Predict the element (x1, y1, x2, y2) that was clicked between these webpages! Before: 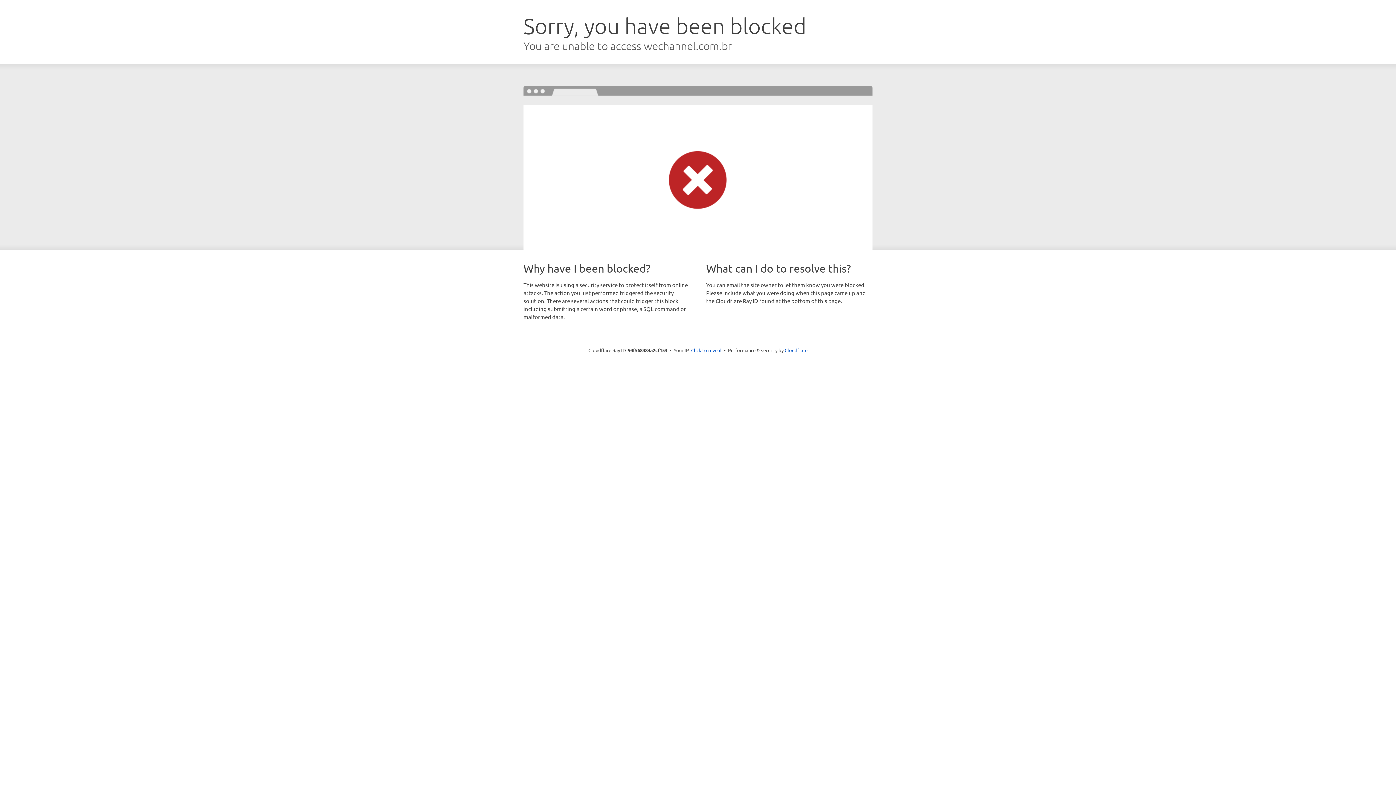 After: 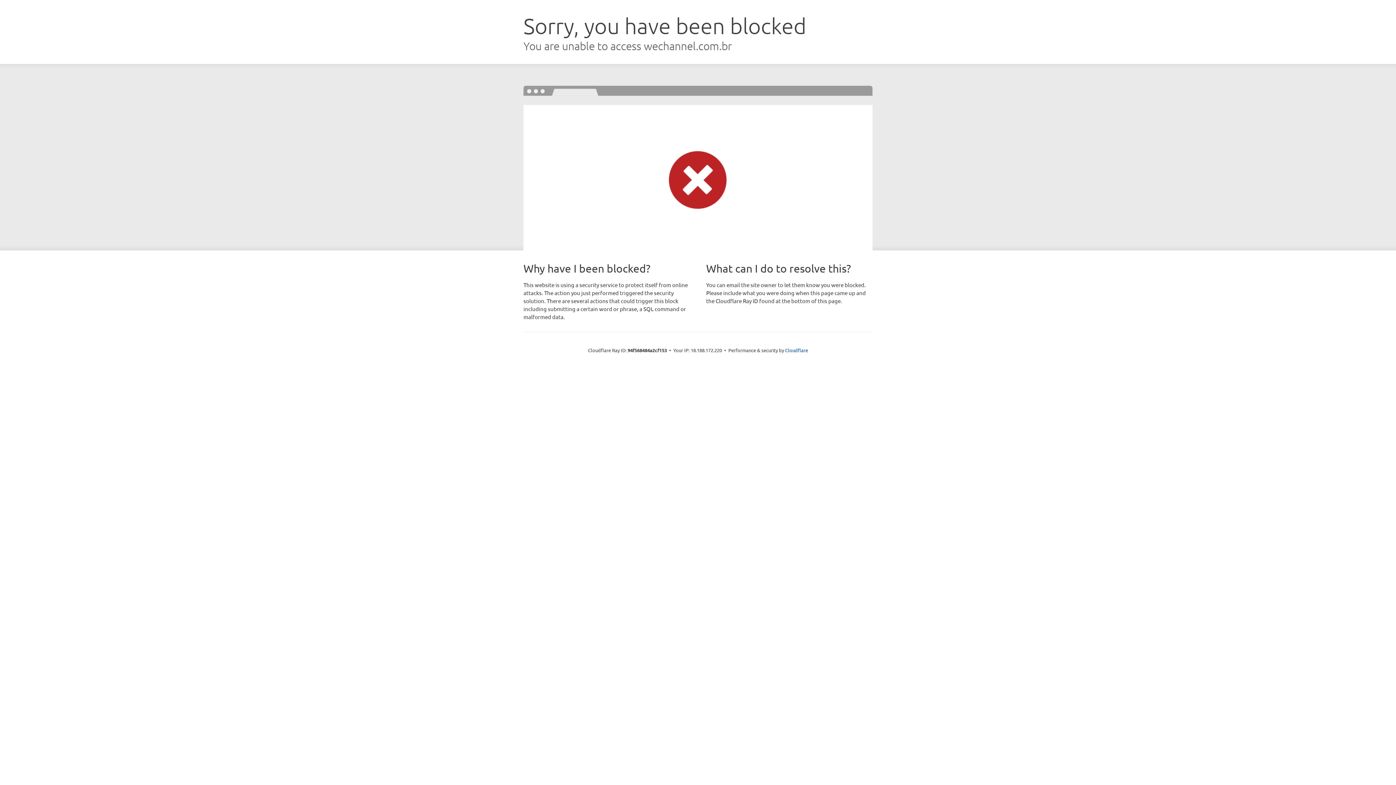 Action: bbox: (691, 346, 721, 353) label: Click to reveal